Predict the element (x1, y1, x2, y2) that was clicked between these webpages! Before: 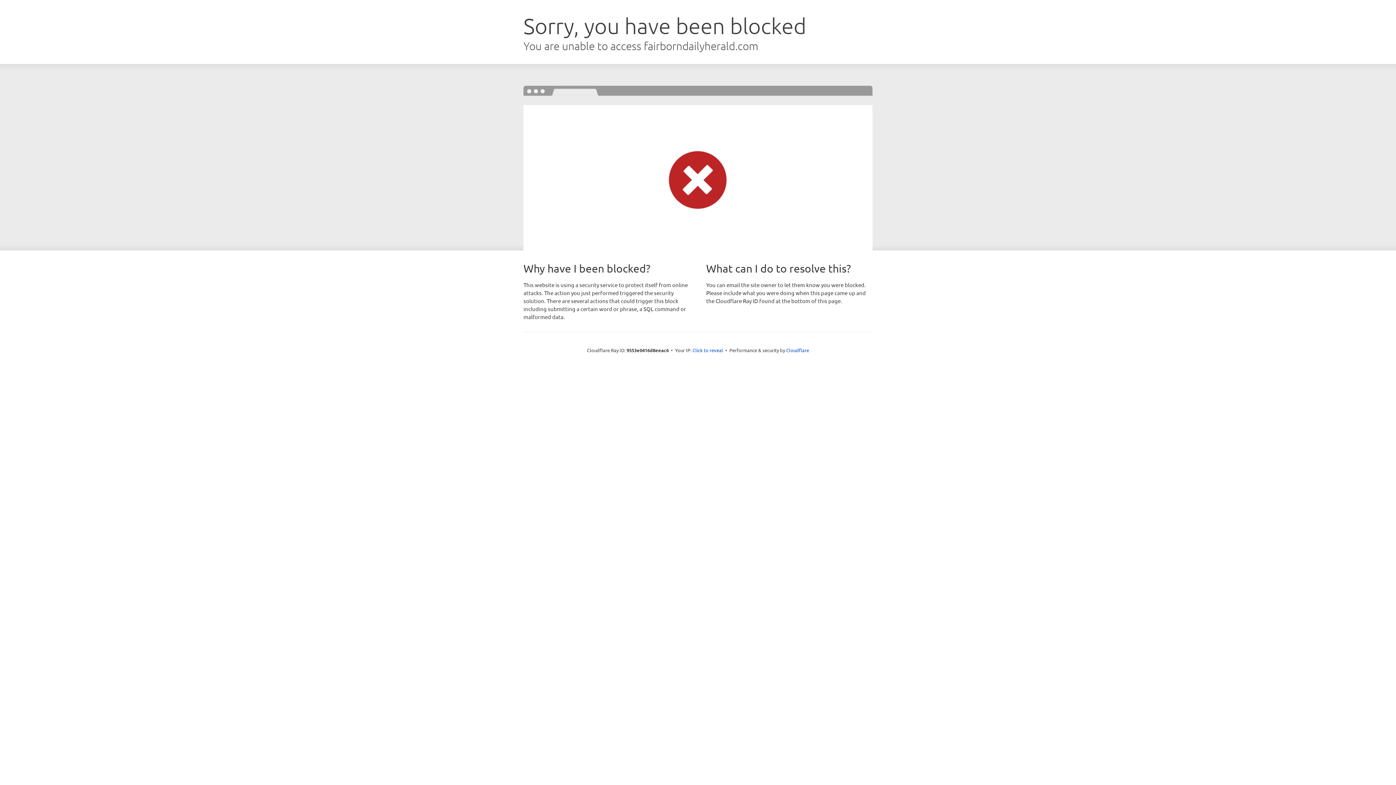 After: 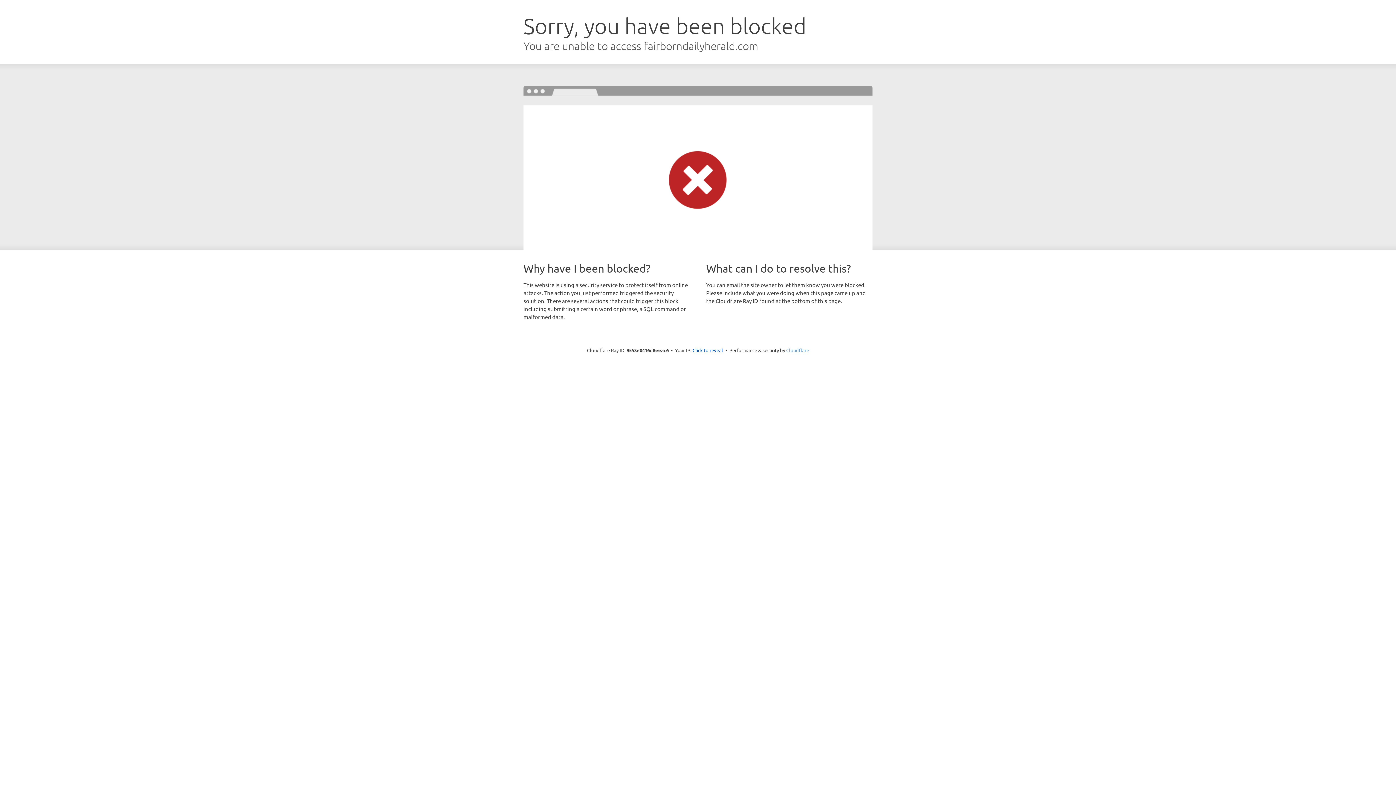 Action: bbox: (786, 347, 809, 353) label: Cloudflare